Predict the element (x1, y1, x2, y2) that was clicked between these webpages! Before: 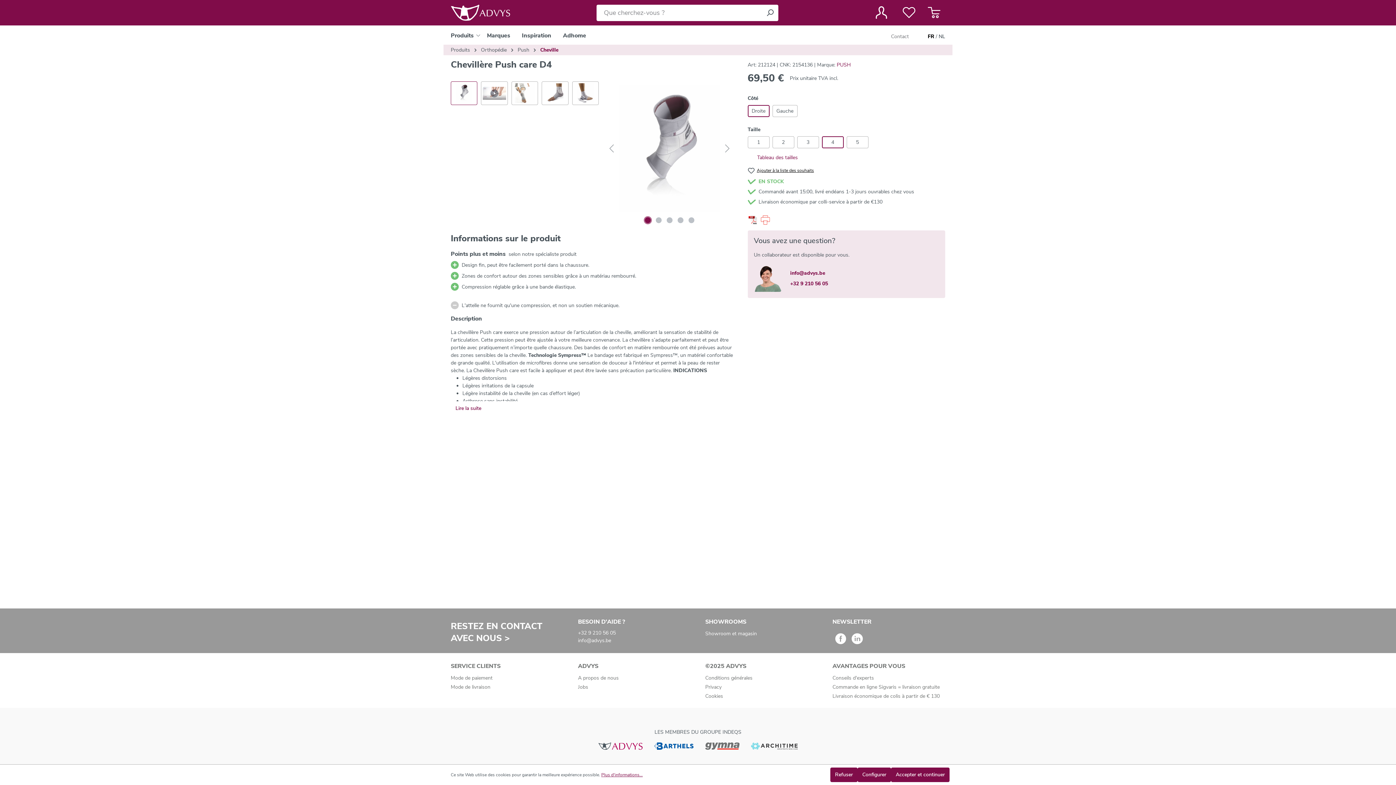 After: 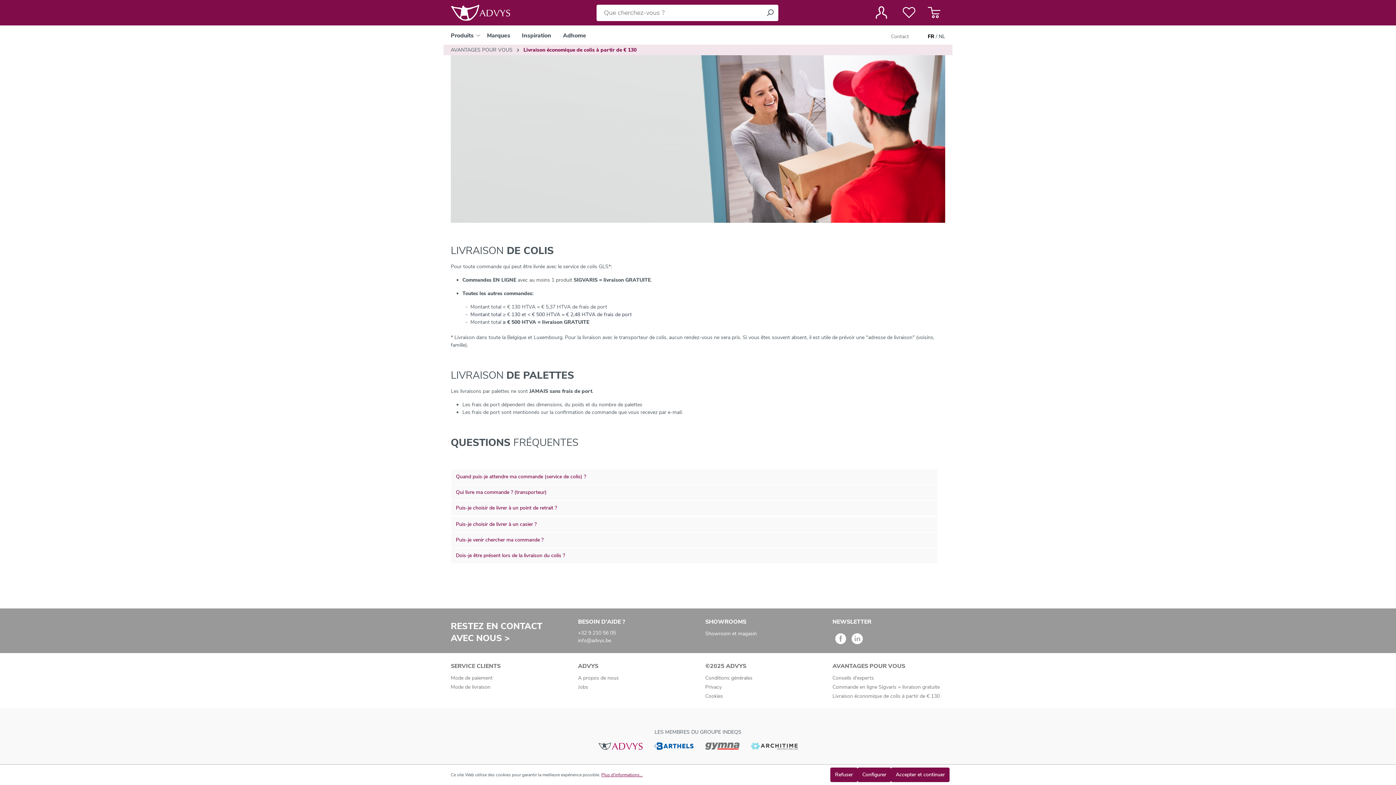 Action: label: Livraison économique de colis à partir de € 130 bbox: (832, 693, 940, 700)